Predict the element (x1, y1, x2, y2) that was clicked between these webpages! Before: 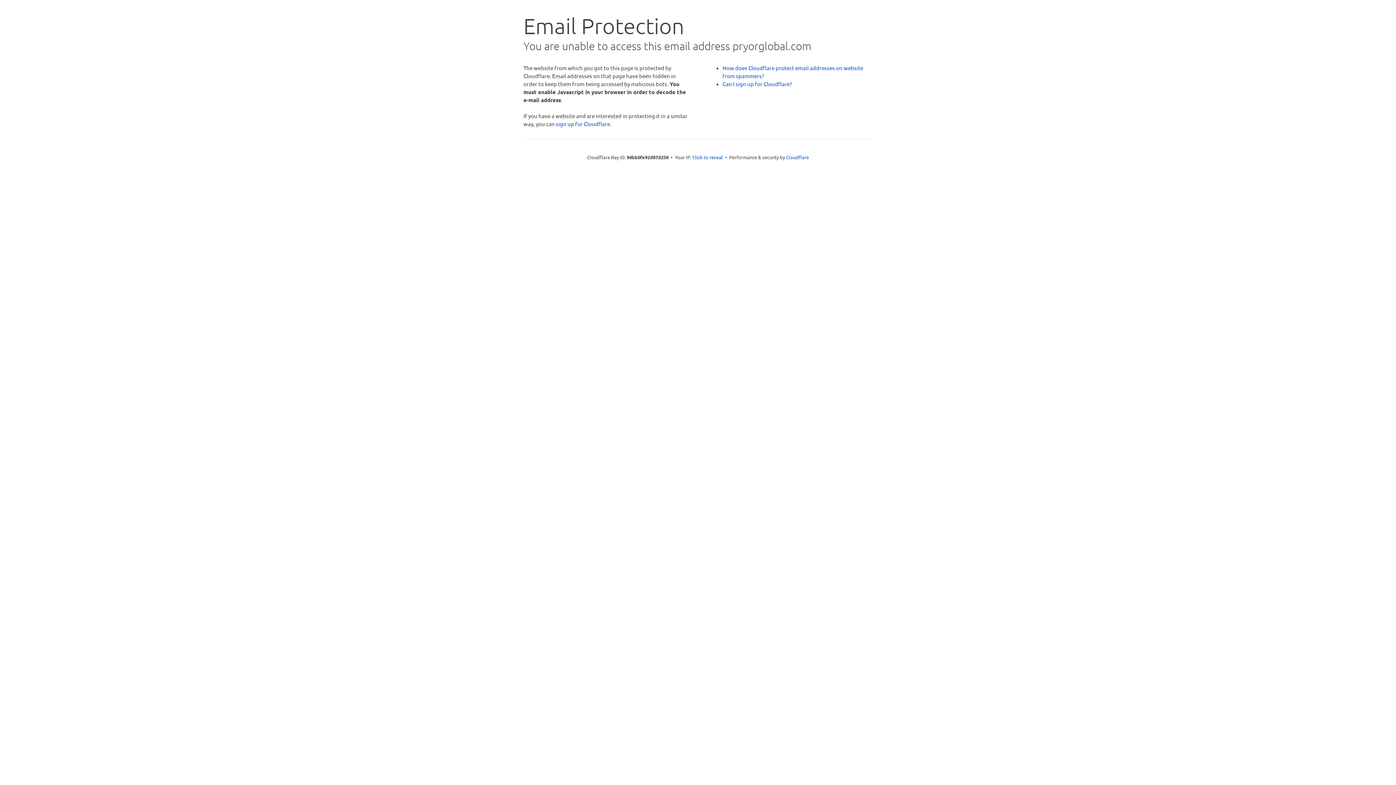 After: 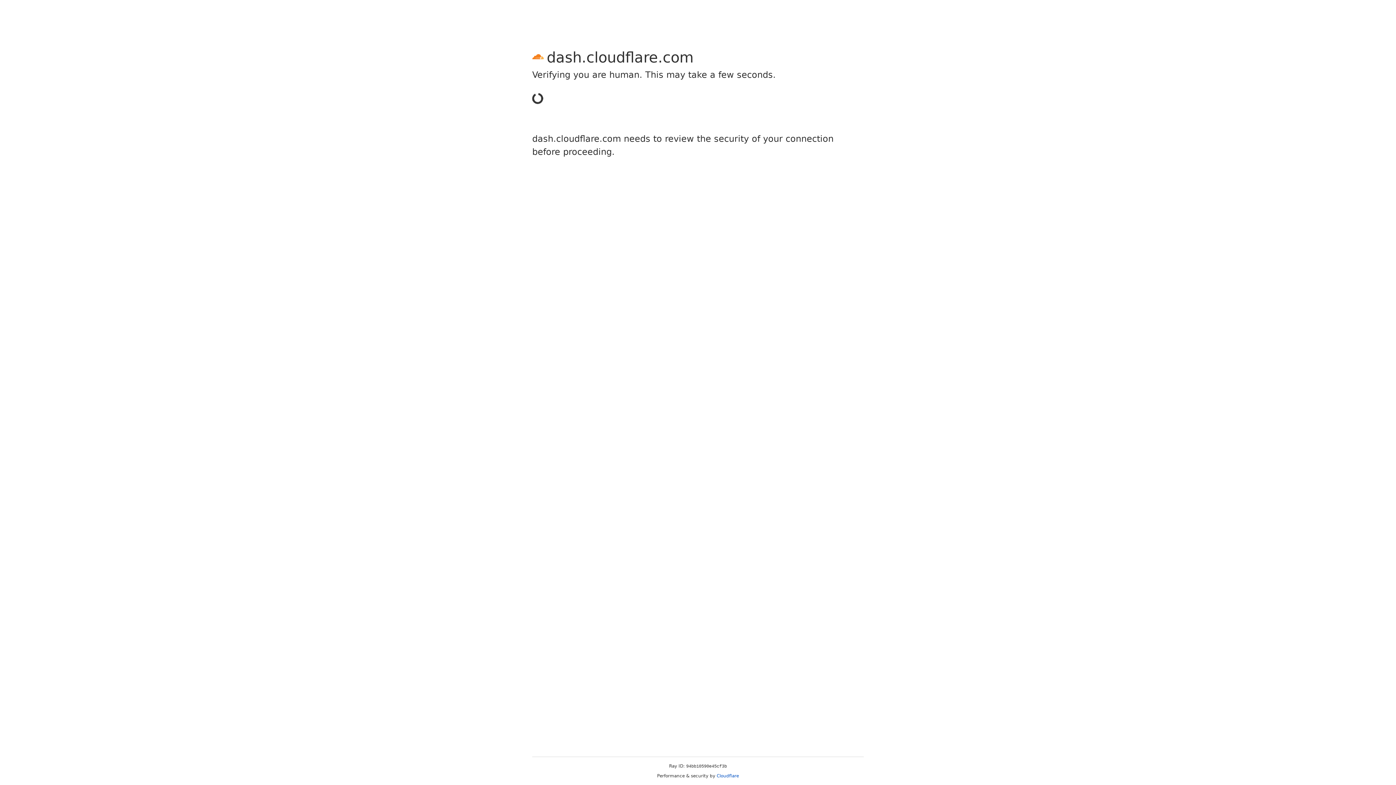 Action: label: sign up for Cloudflare bbox: (556, 120, 610, 127)